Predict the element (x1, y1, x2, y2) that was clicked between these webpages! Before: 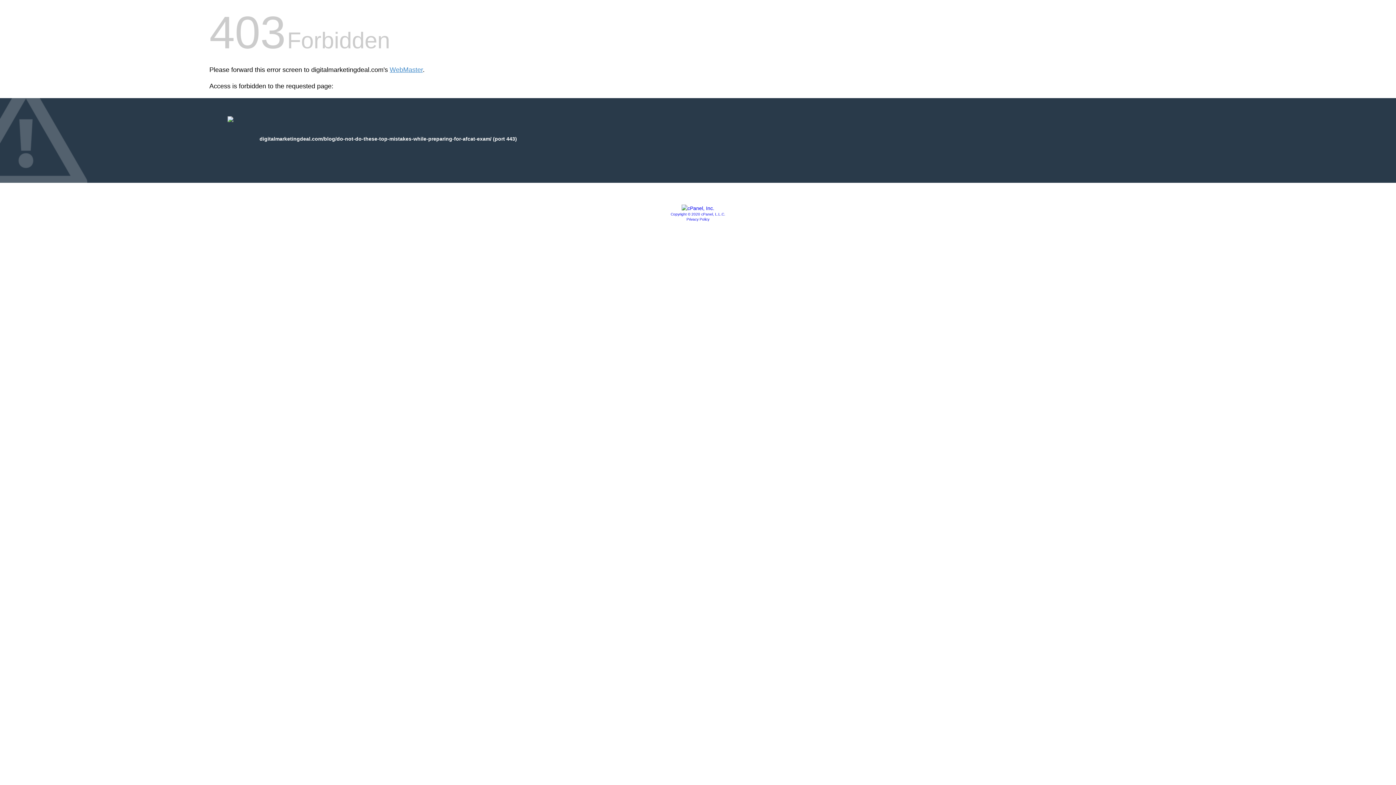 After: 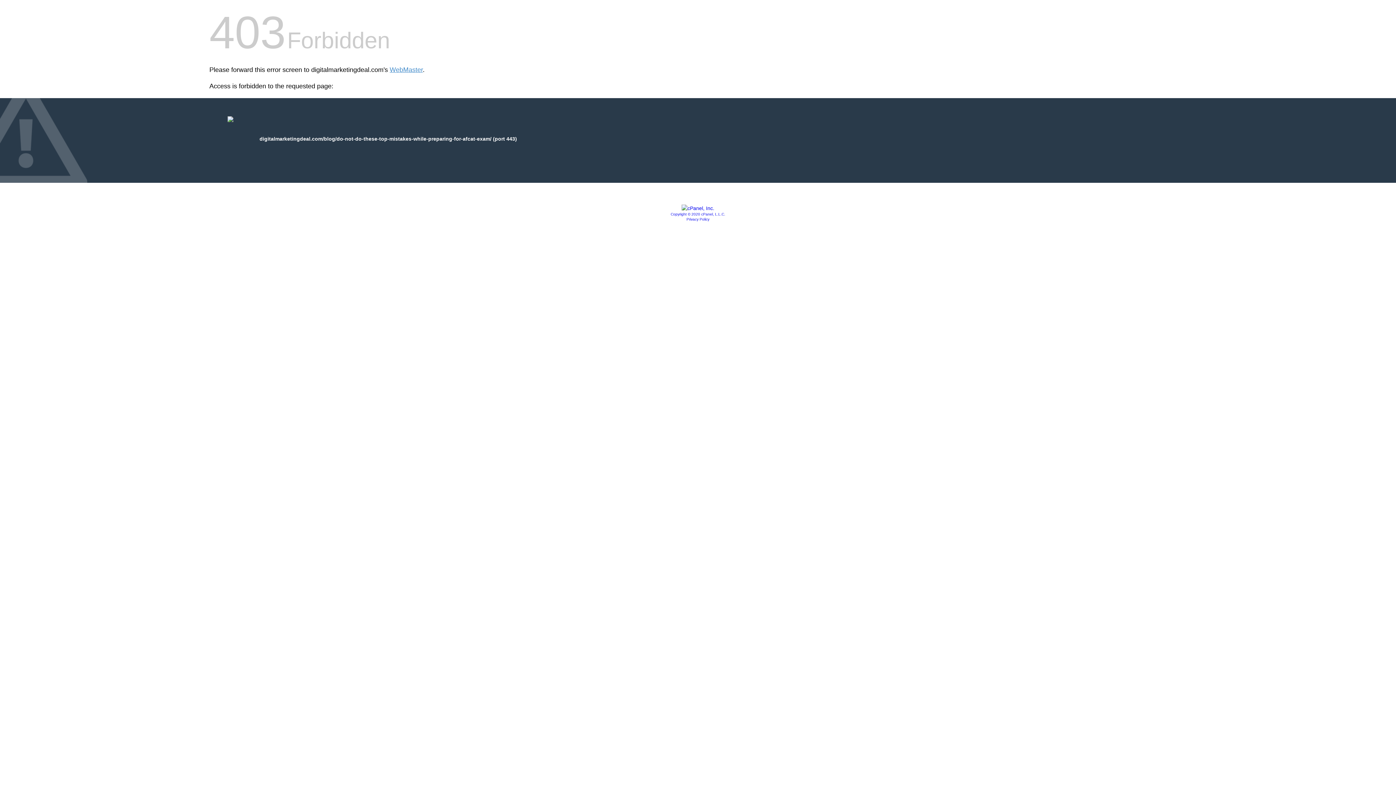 Action: label: Copyright © 2020 cPanel, L.L.C. bbox: (670, 212, 725, 216)